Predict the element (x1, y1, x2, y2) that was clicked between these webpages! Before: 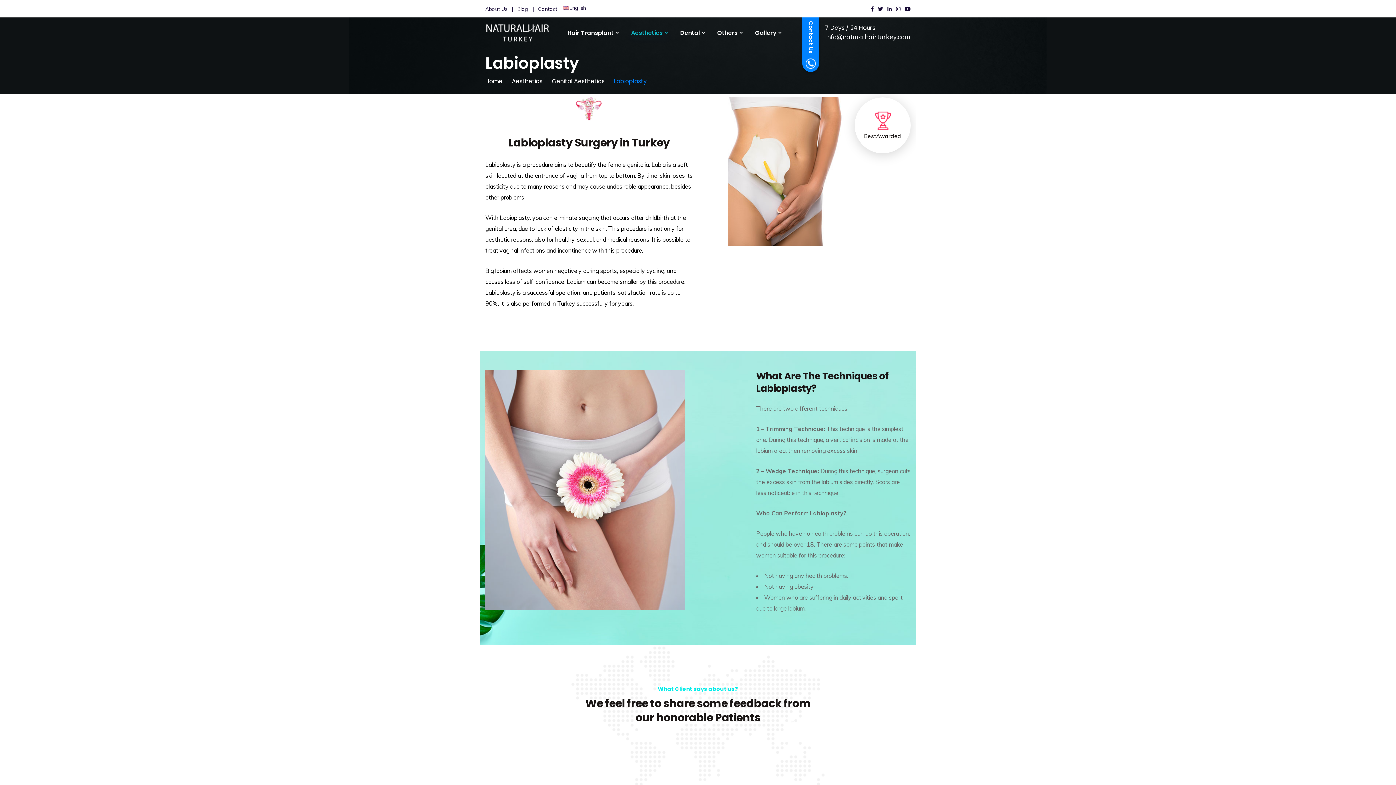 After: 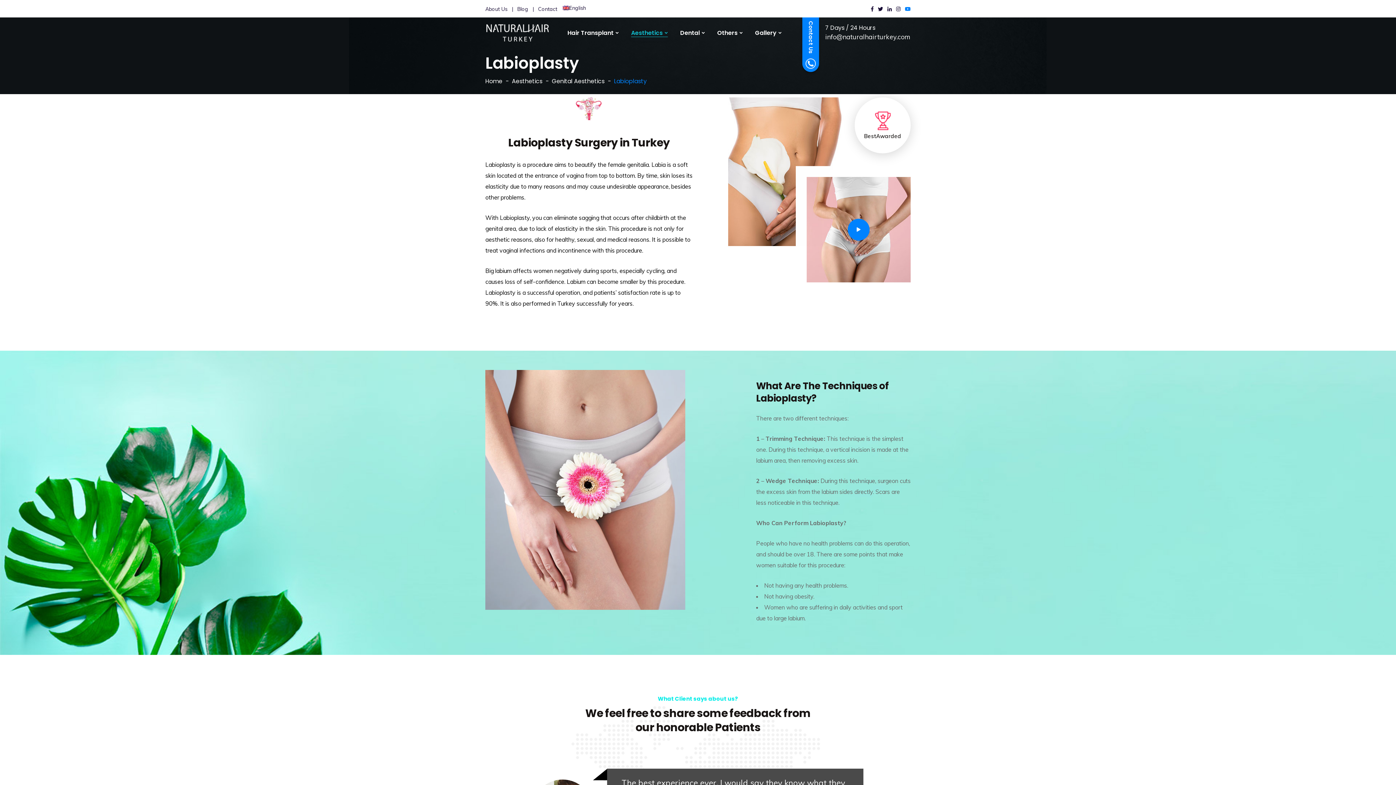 Action: bbox: (905, 5, 910, 12)